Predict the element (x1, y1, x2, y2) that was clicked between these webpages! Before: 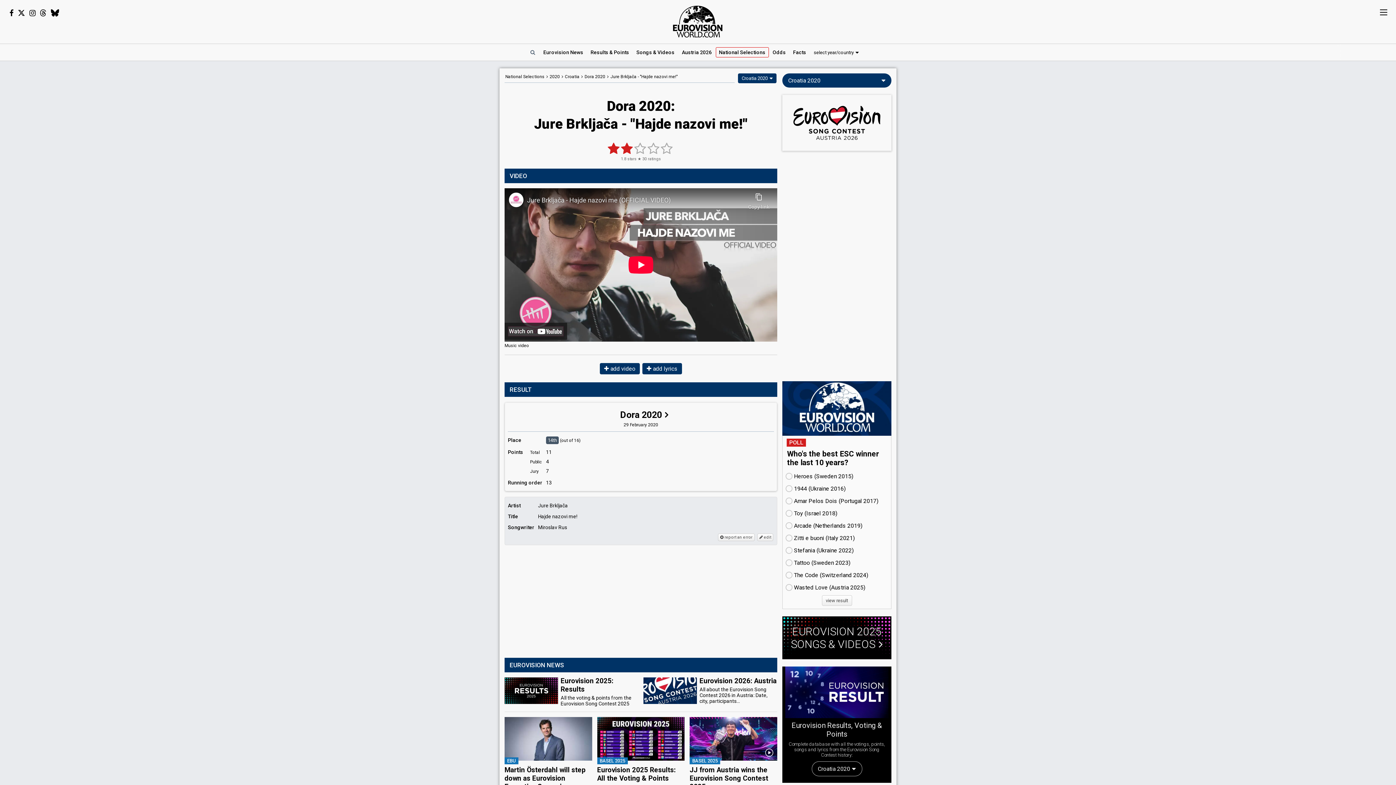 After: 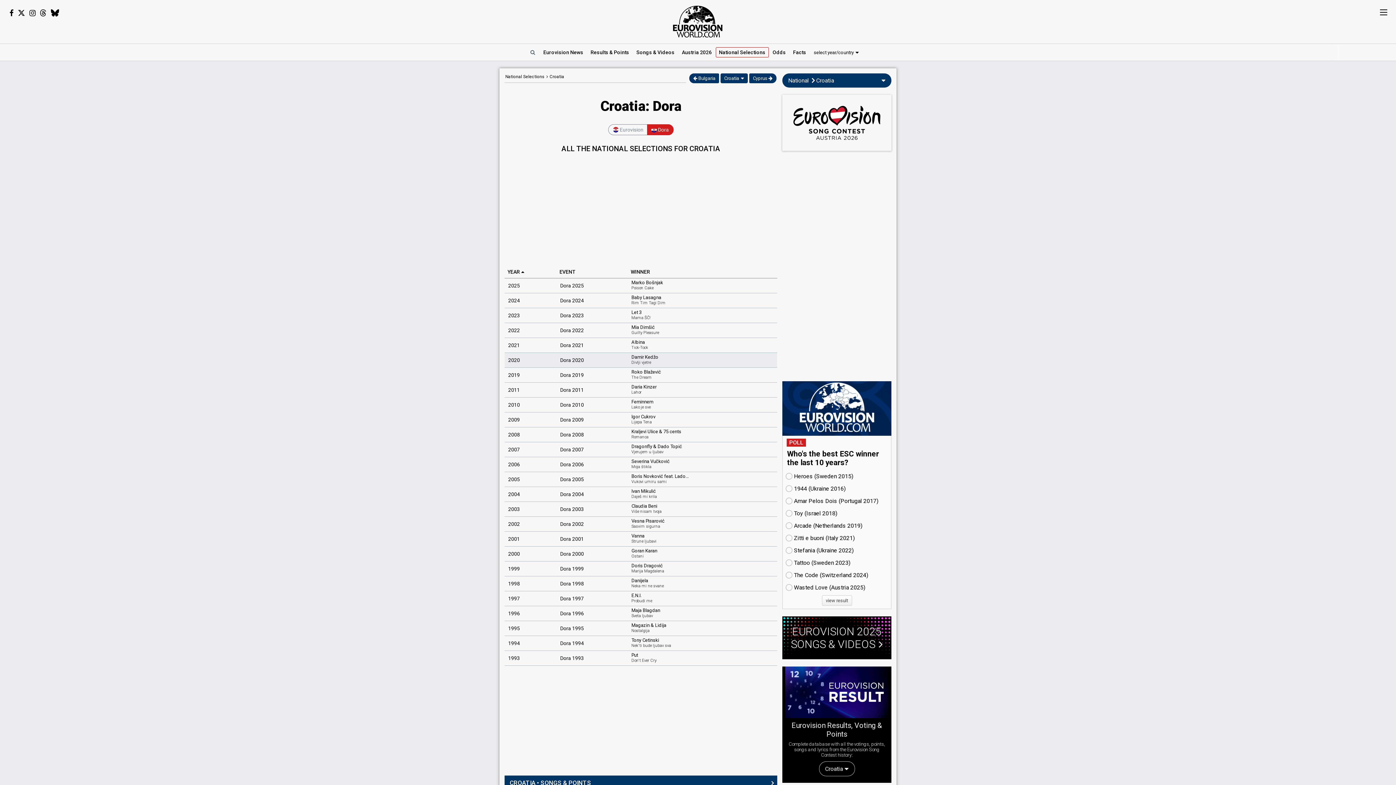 Action: label: Croatia bbox: (564, 73, 580, 80)